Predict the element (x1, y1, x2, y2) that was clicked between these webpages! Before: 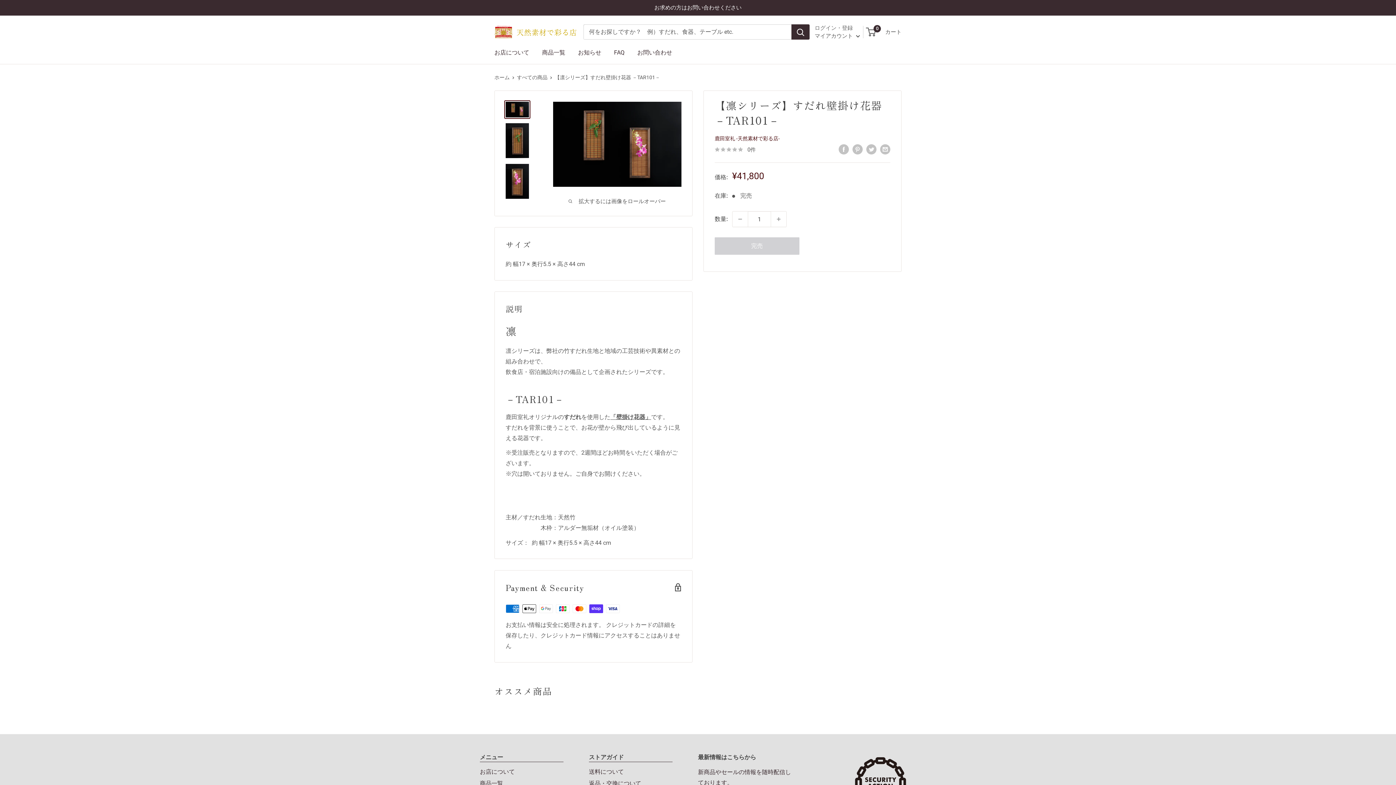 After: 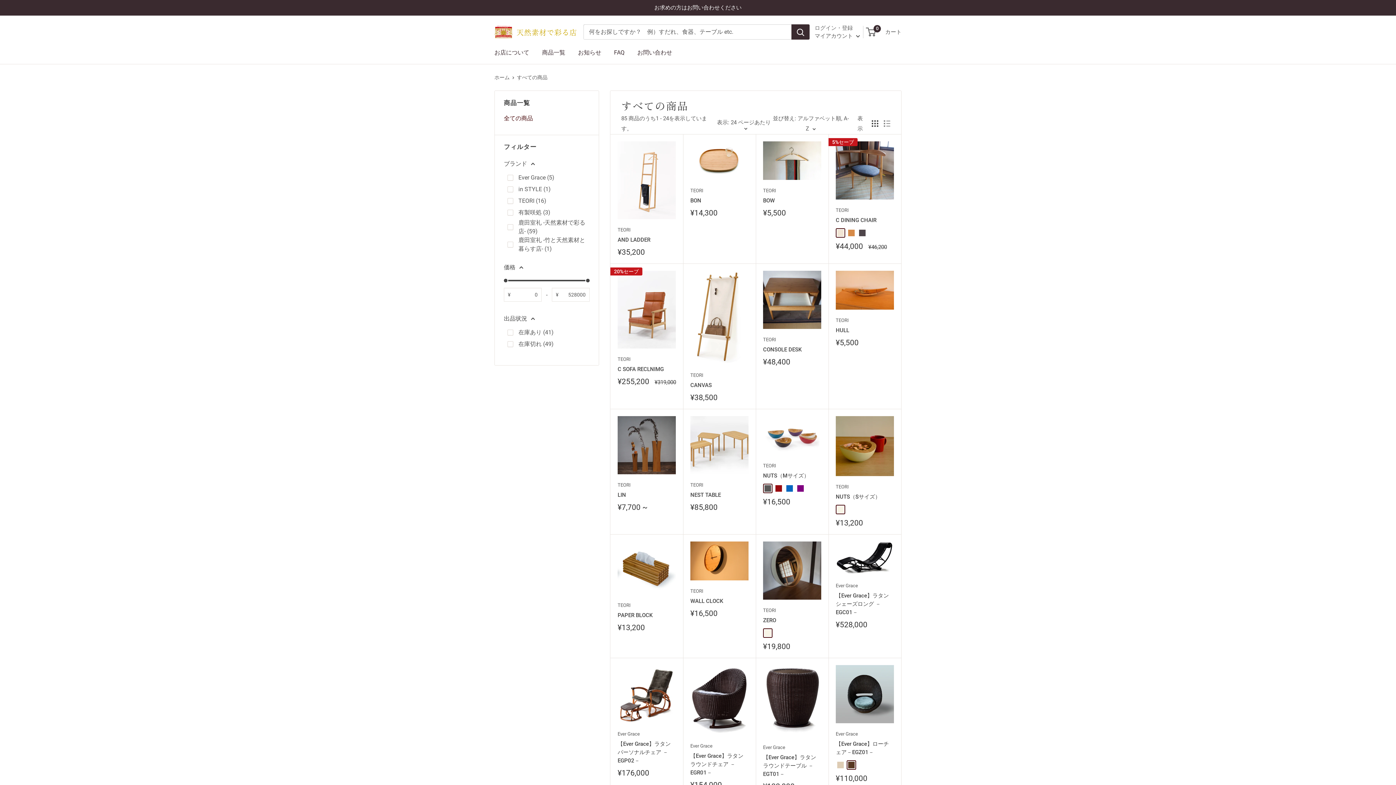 Action: label: 商品一覧 bbox: (542, 47, 565, 57)